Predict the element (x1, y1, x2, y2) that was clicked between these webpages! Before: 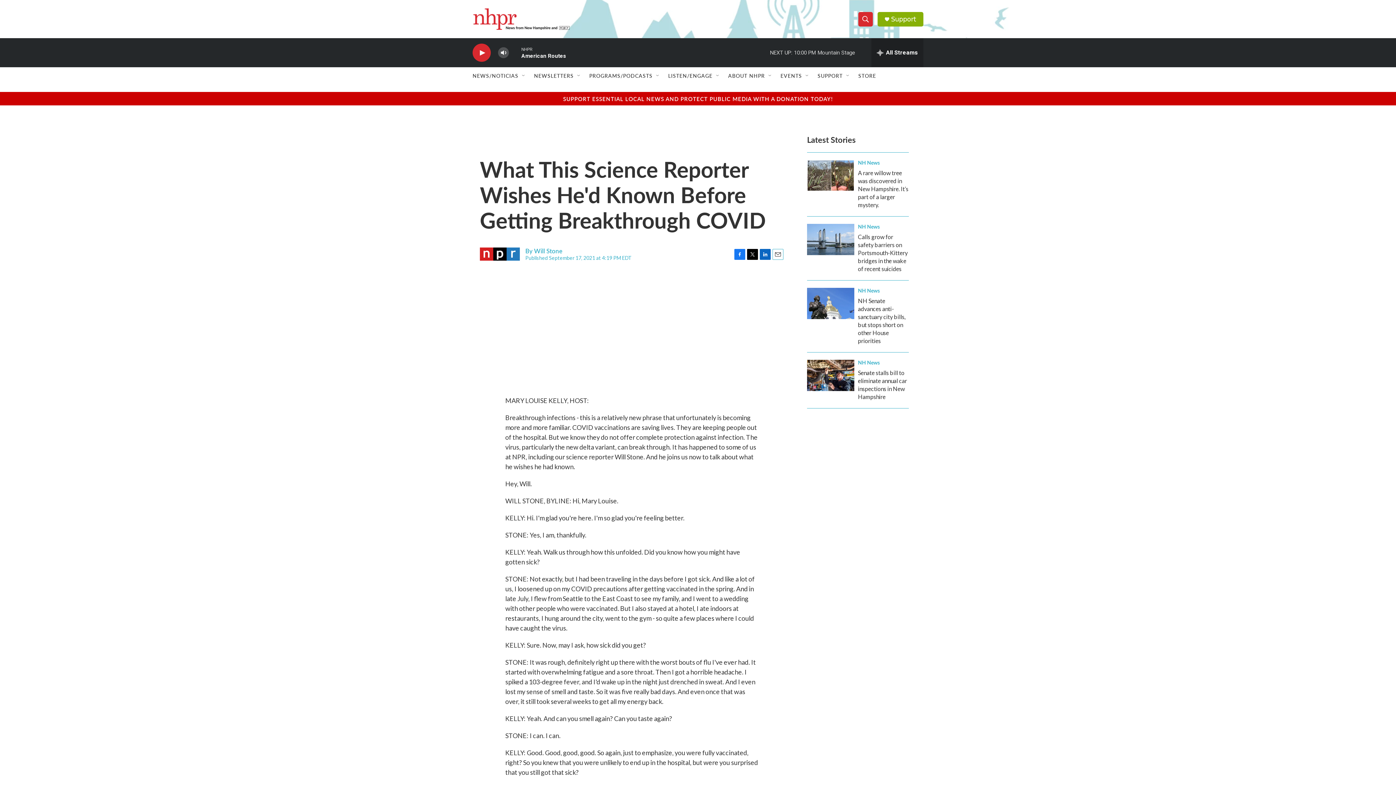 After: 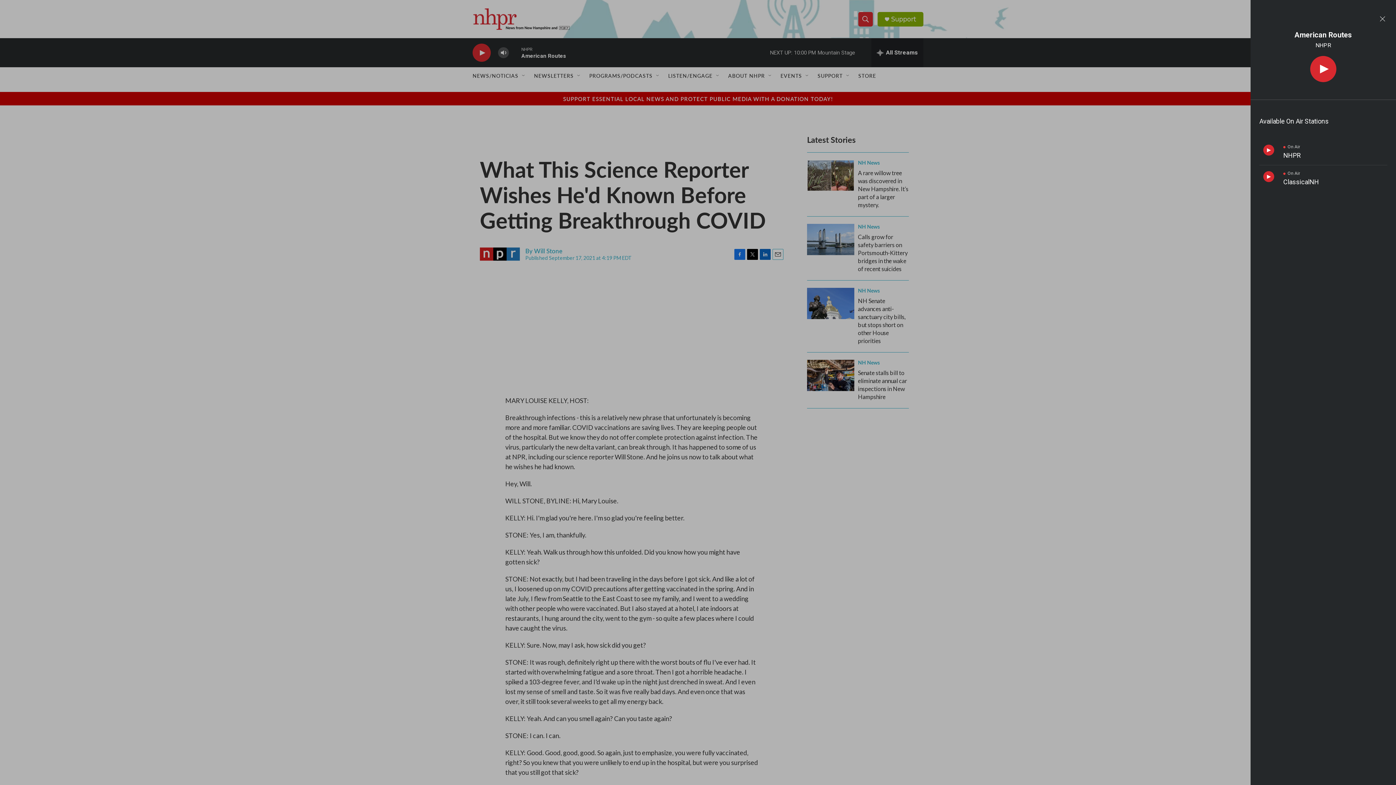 Action: label: all streams bbox: (871, 38, 923, 67)